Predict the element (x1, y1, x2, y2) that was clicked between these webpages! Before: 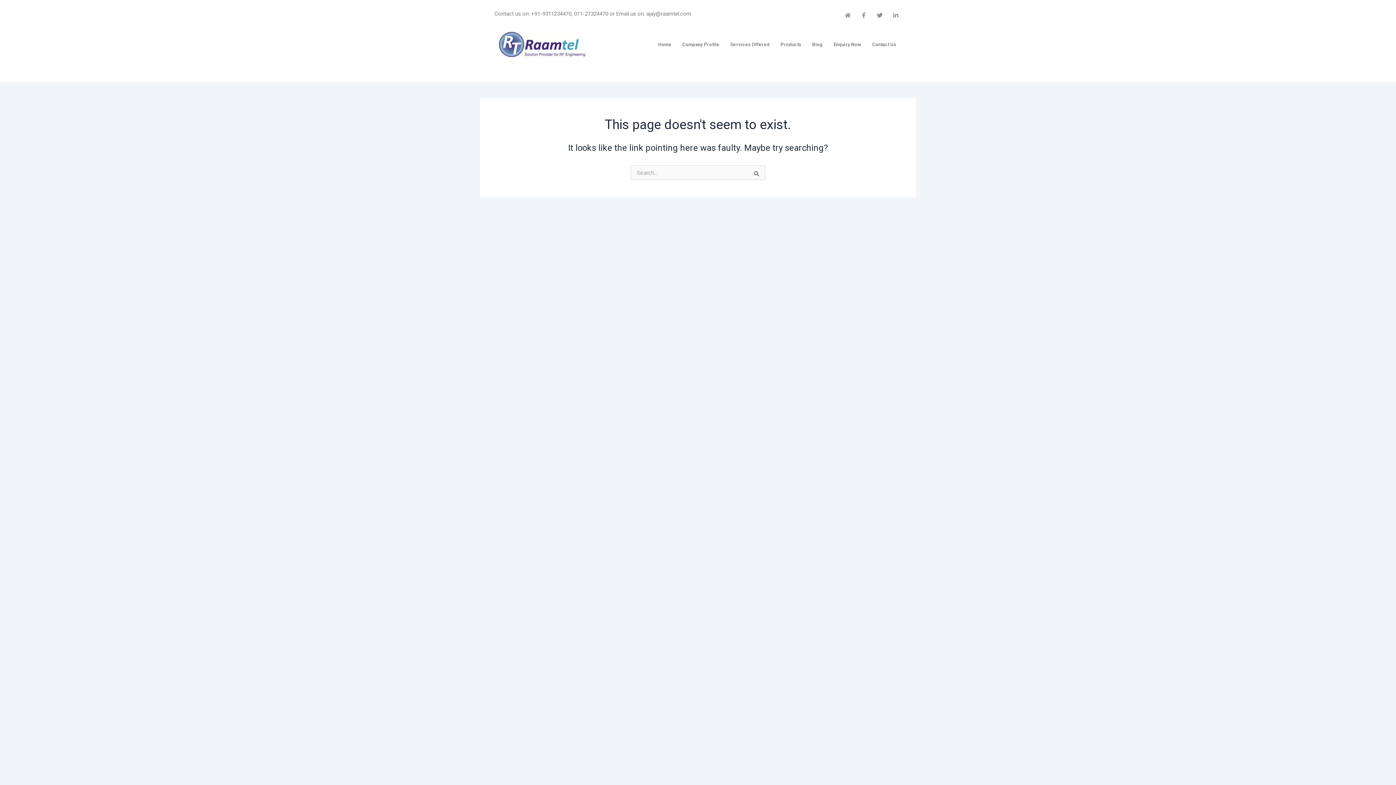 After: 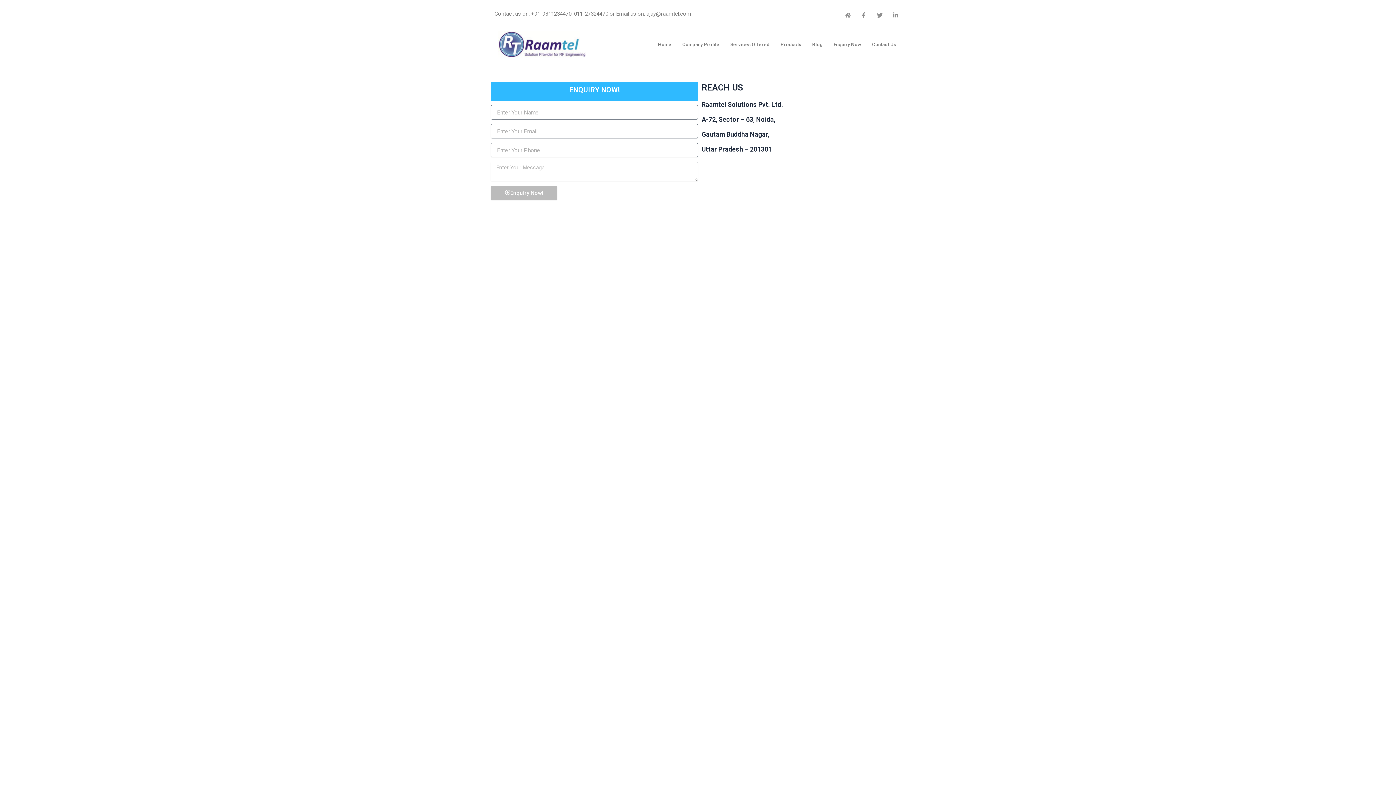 Action: label: Enquiry Now bbox: (828, 36, 866, 52)